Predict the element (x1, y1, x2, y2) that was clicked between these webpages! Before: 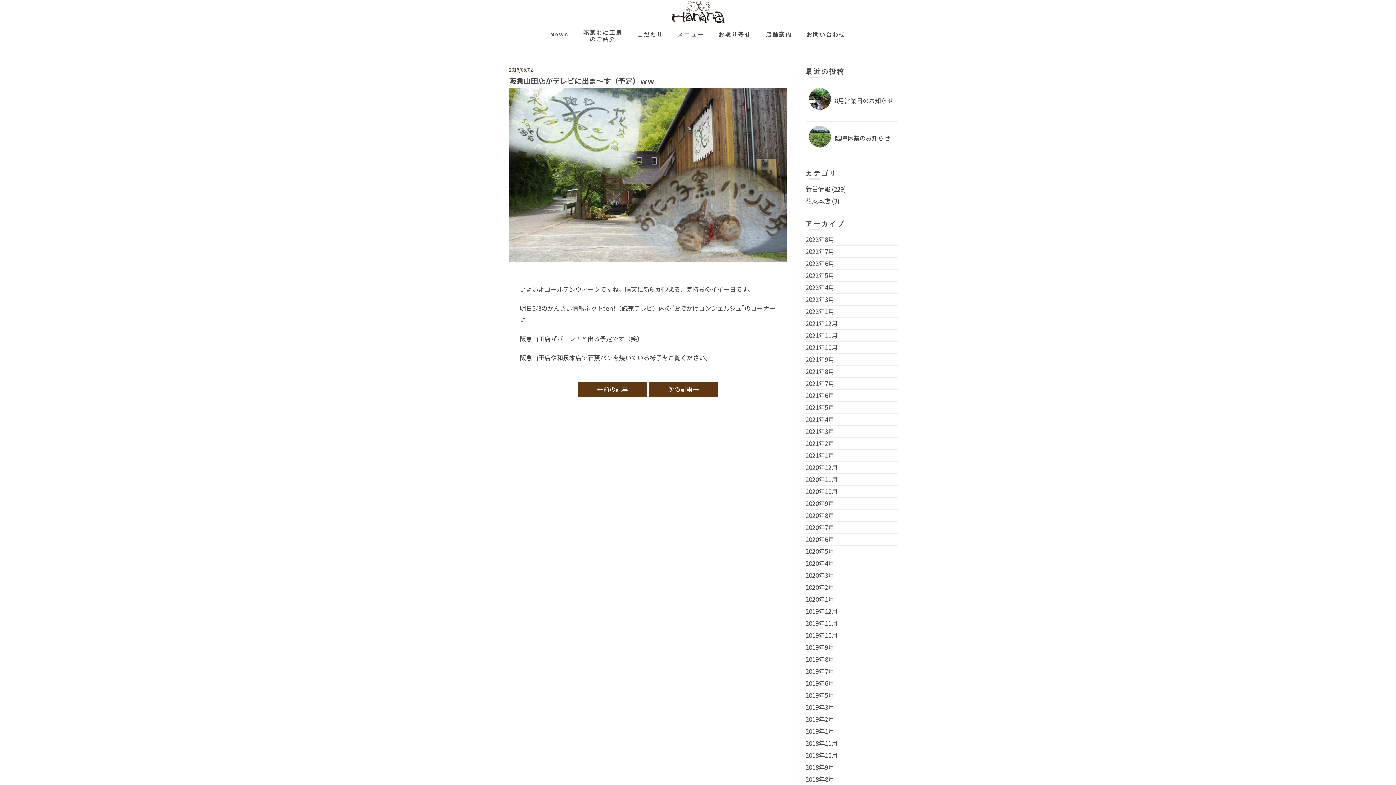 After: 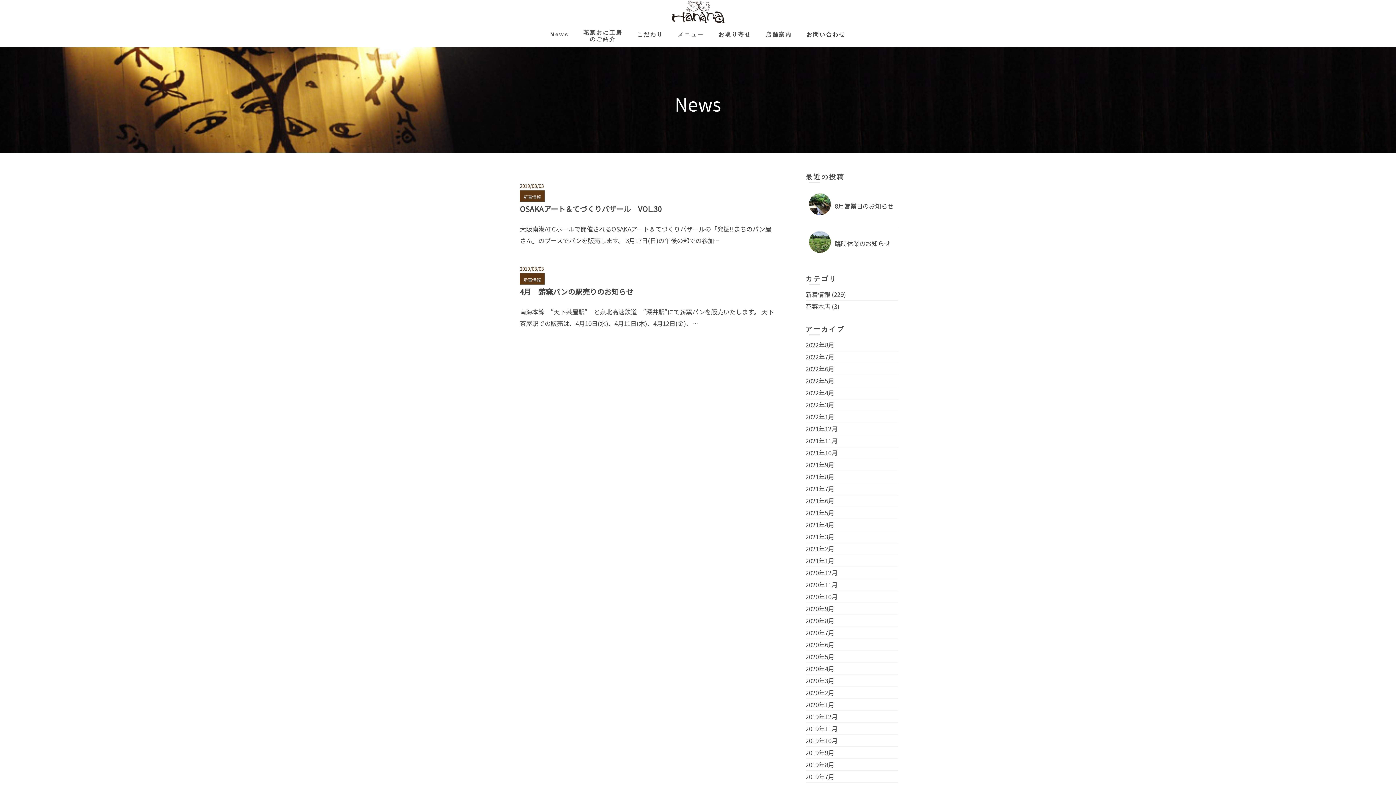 Action: label: 2019年3月 bbox: (805, 703, 834, 712)